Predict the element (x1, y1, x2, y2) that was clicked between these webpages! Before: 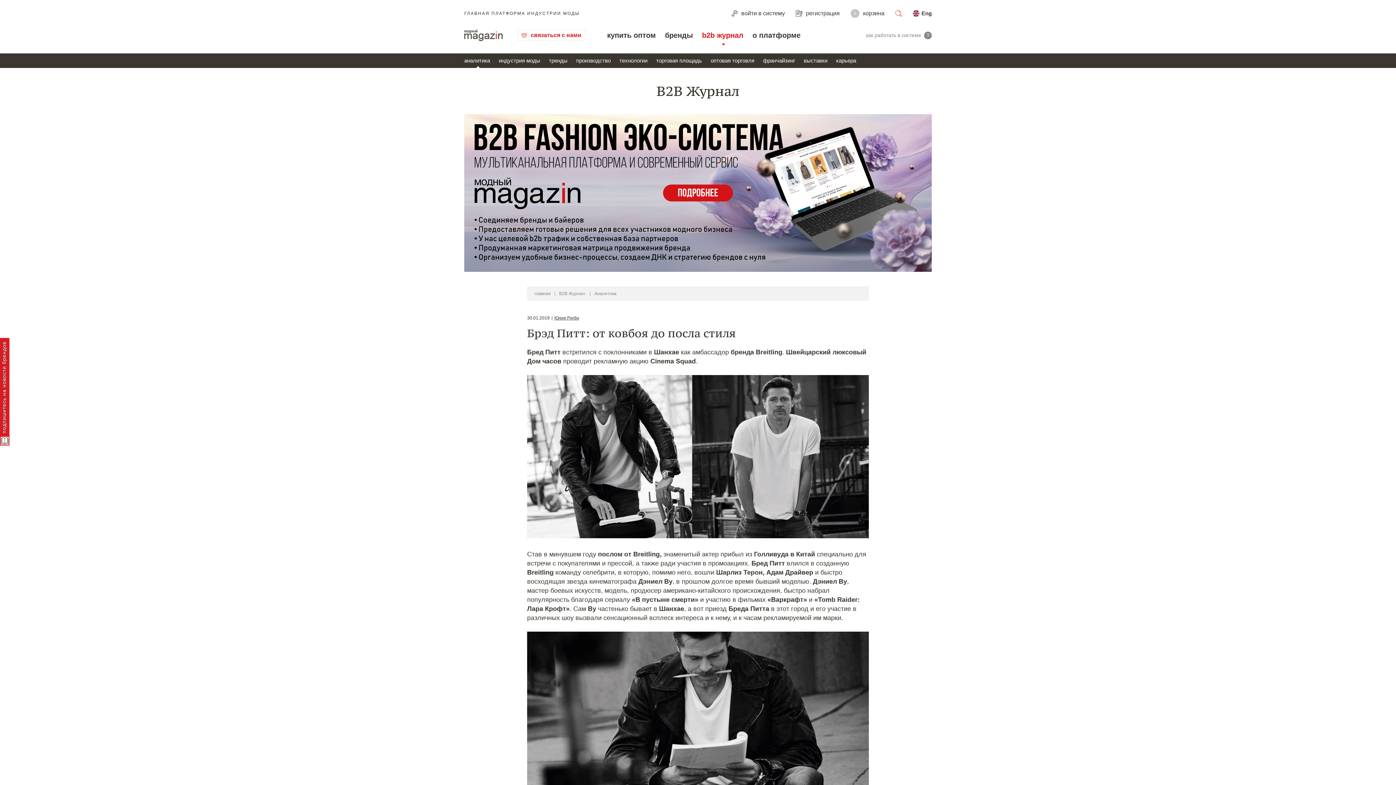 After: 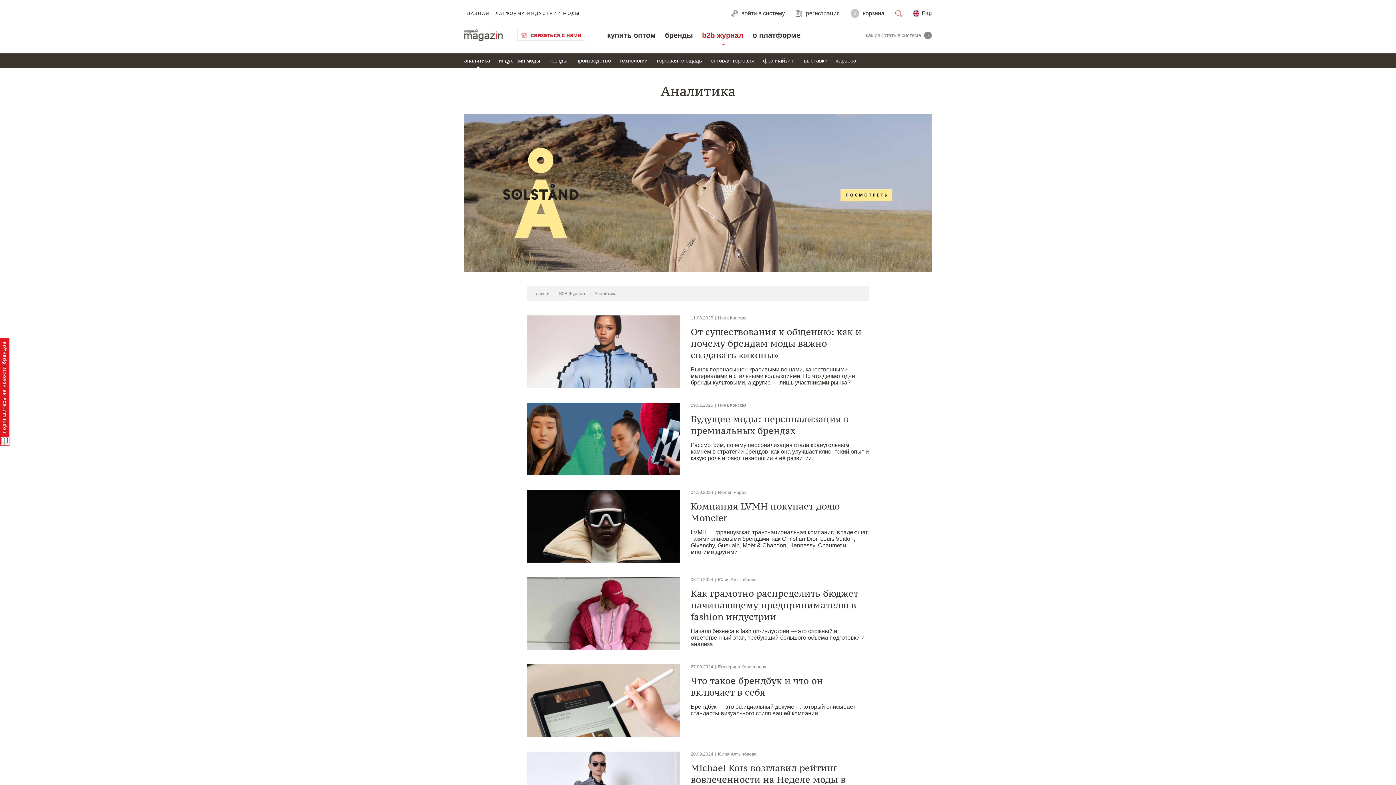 Action: label: аналитика bbox: (464, 53, 490, 68)